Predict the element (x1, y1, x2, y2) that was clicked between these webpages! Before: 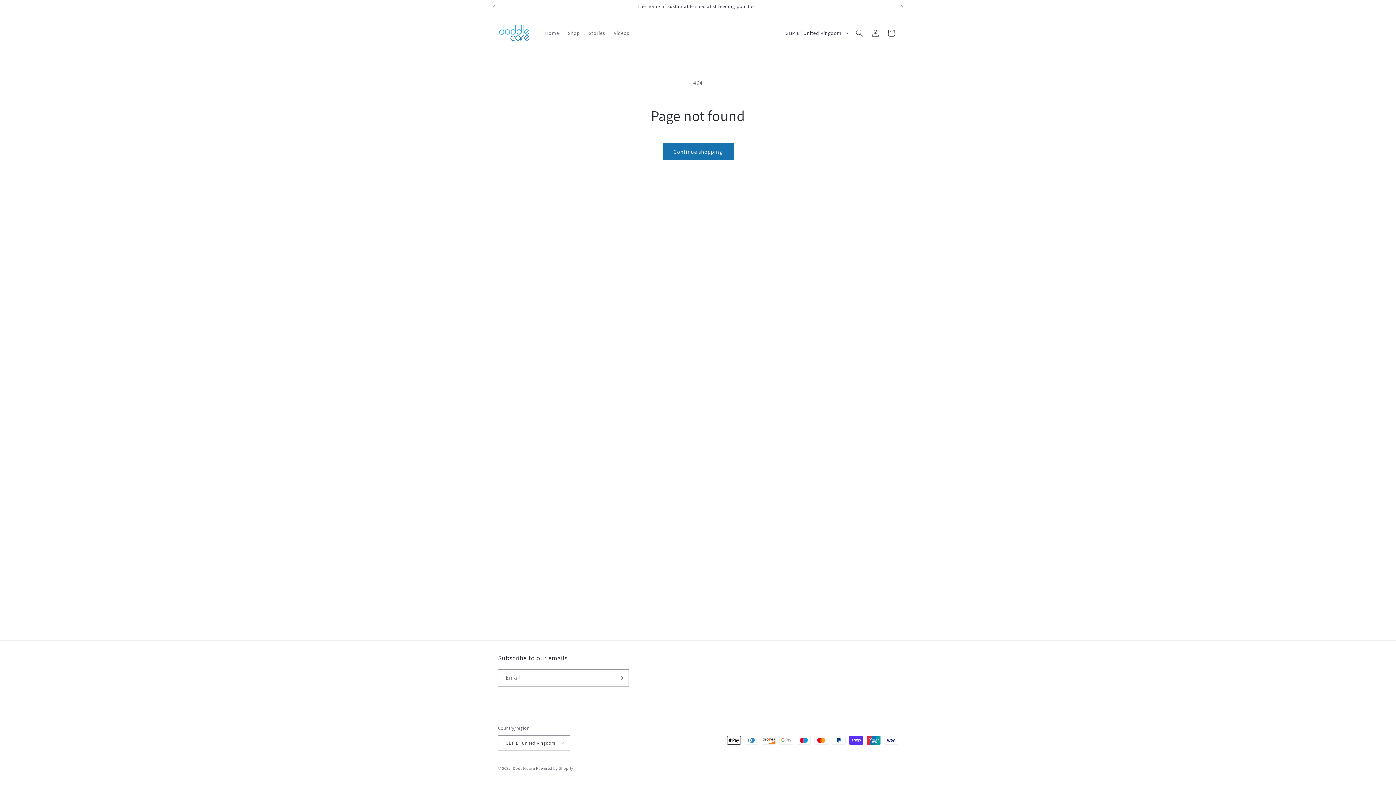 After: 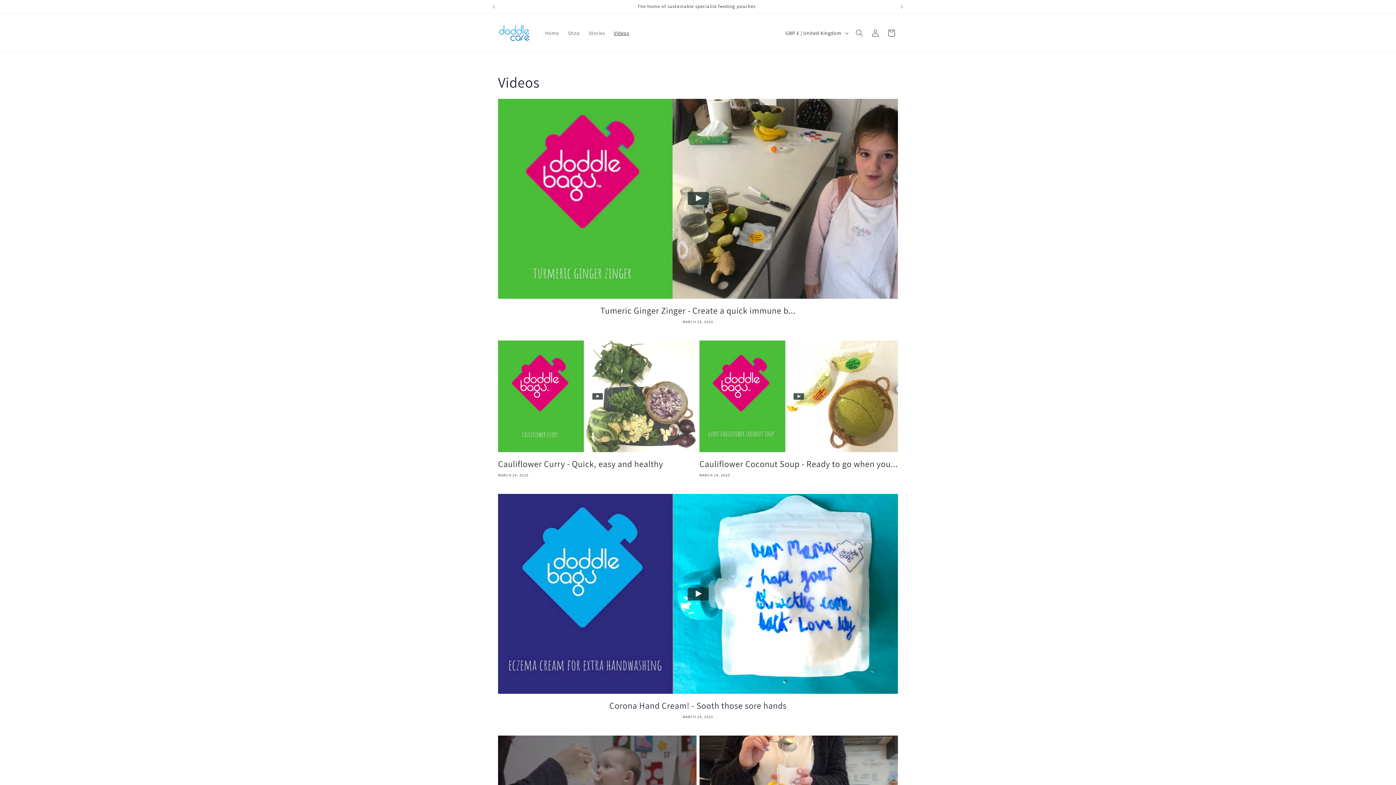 Action: label: Videos bbox: (609, 25, 633, 40)